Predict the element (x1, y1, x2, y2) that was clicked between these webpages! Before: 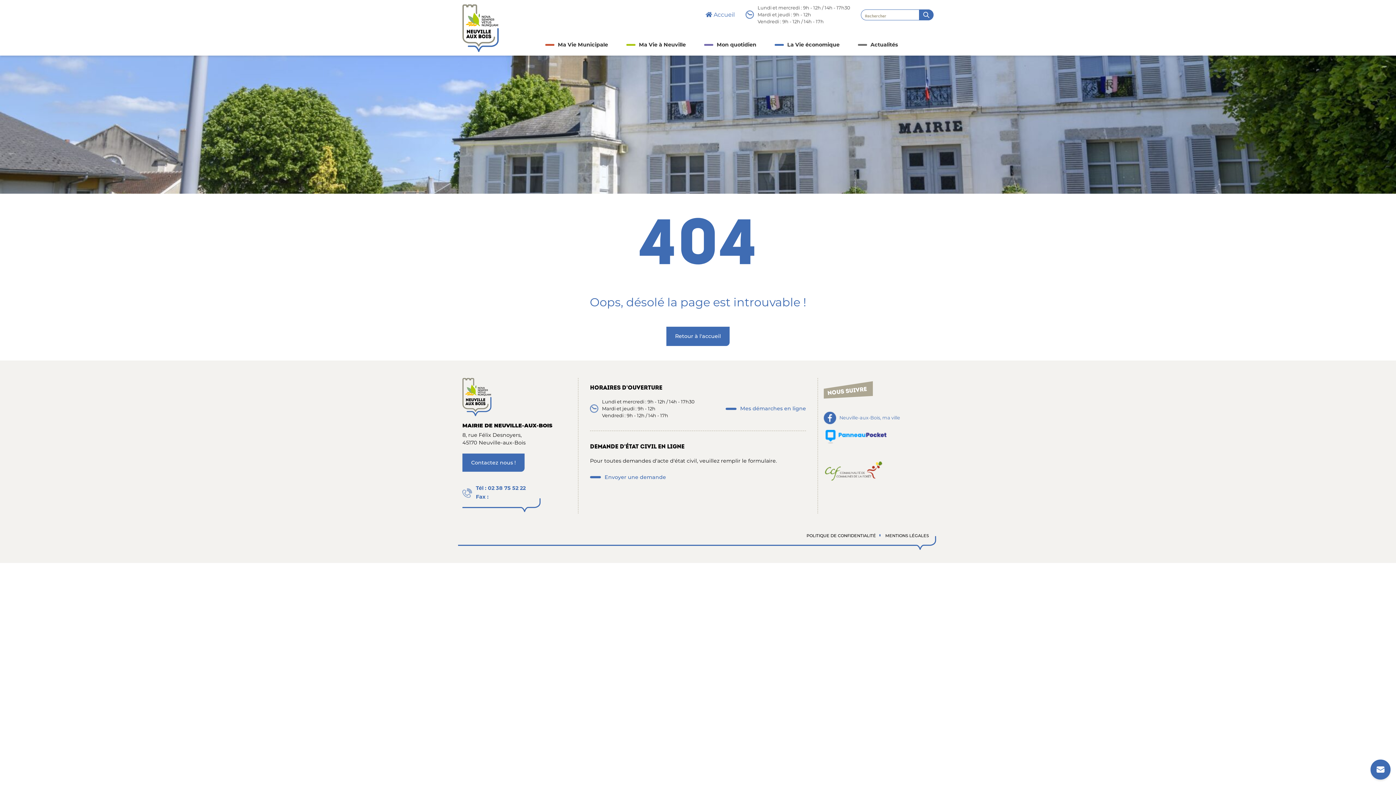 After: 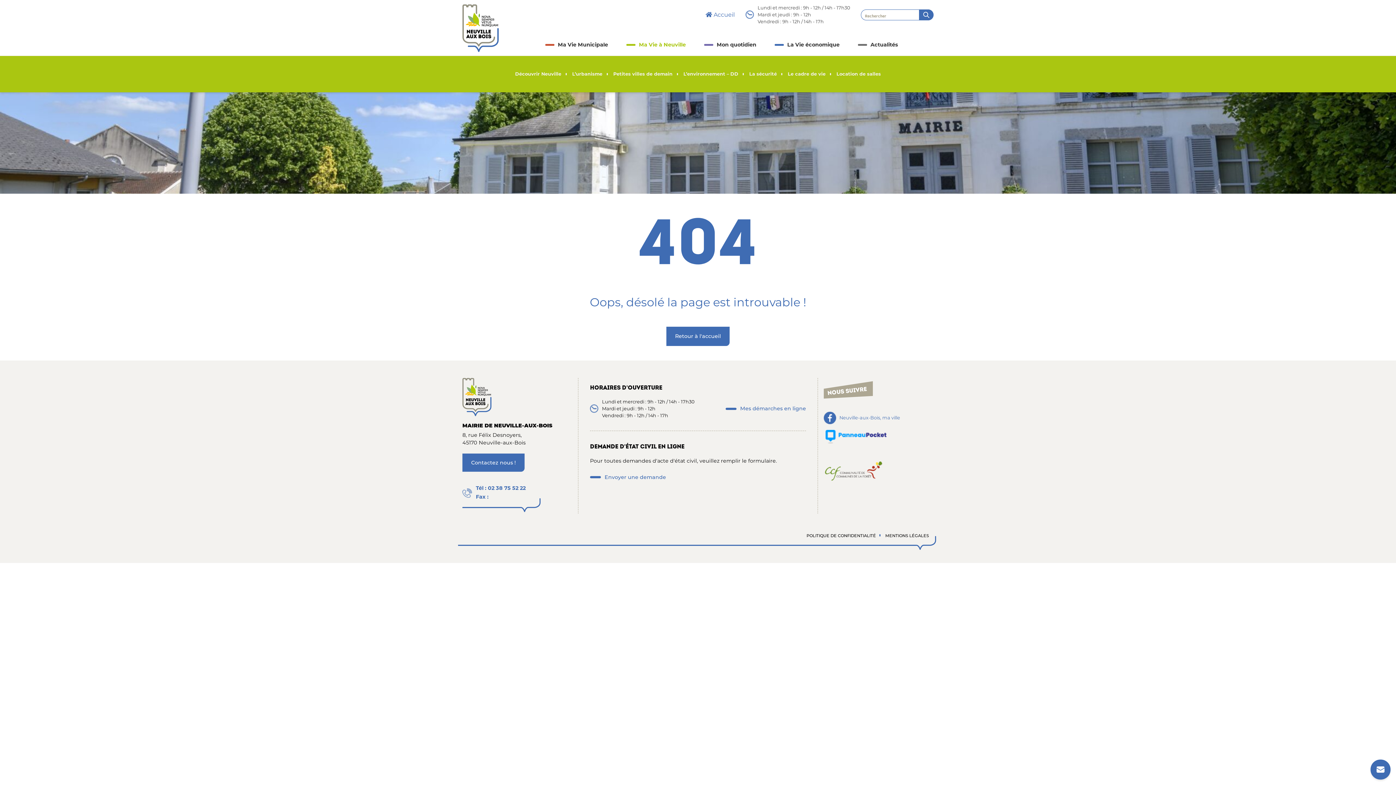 Action: bbox: (633, 35, 691, 54) label: Ma Vie à Neuville